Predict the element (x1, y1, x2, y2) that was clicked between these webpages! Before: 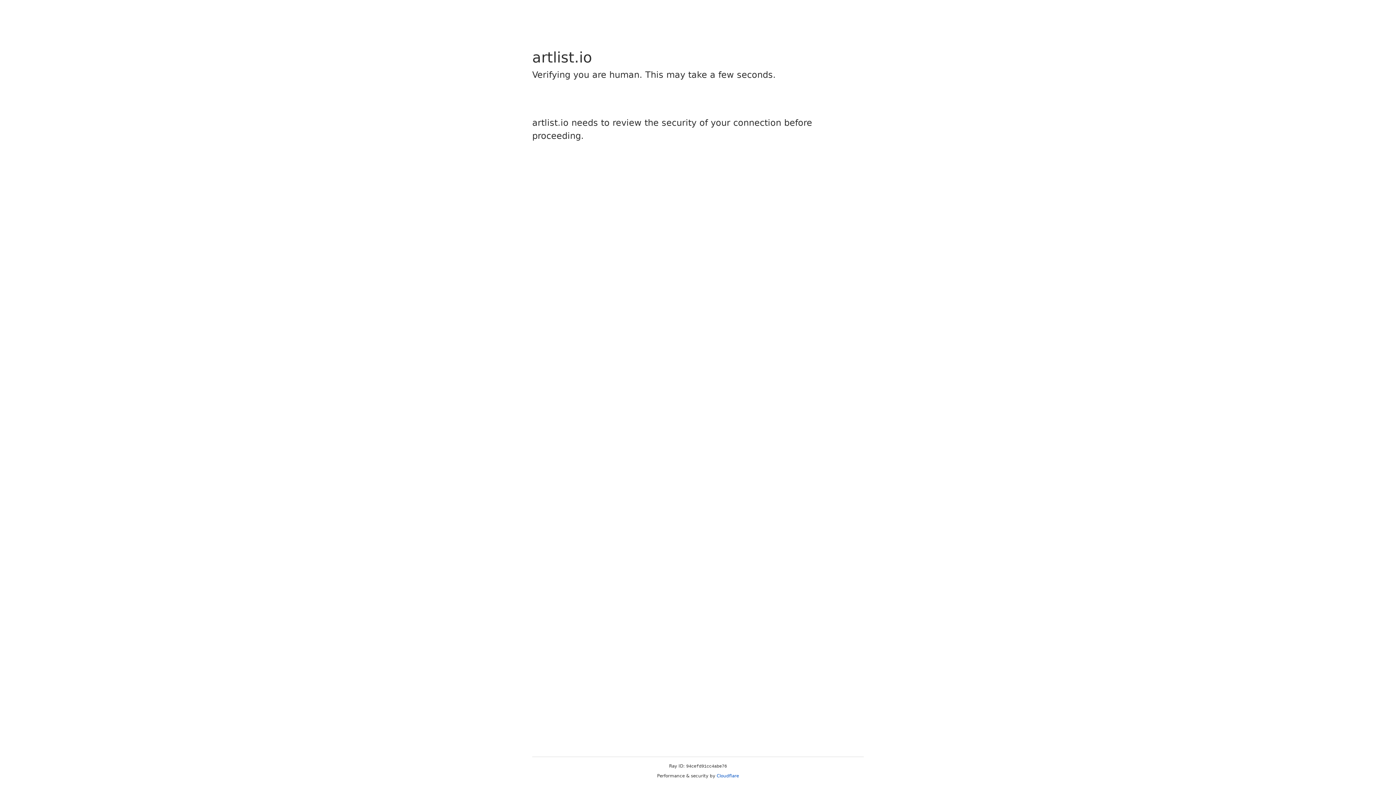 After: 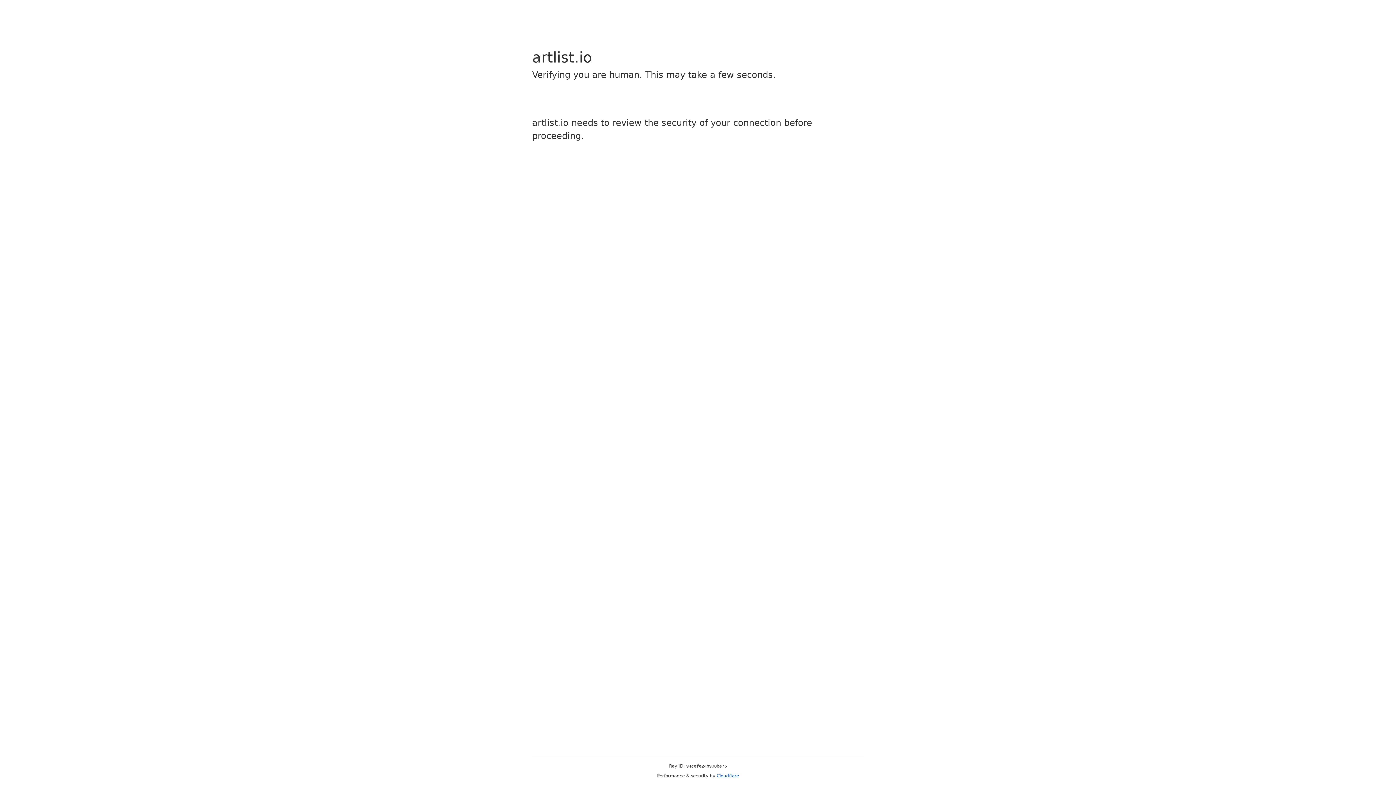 Action: bbox: (716, 773, 739, 778) label: Cloudflare